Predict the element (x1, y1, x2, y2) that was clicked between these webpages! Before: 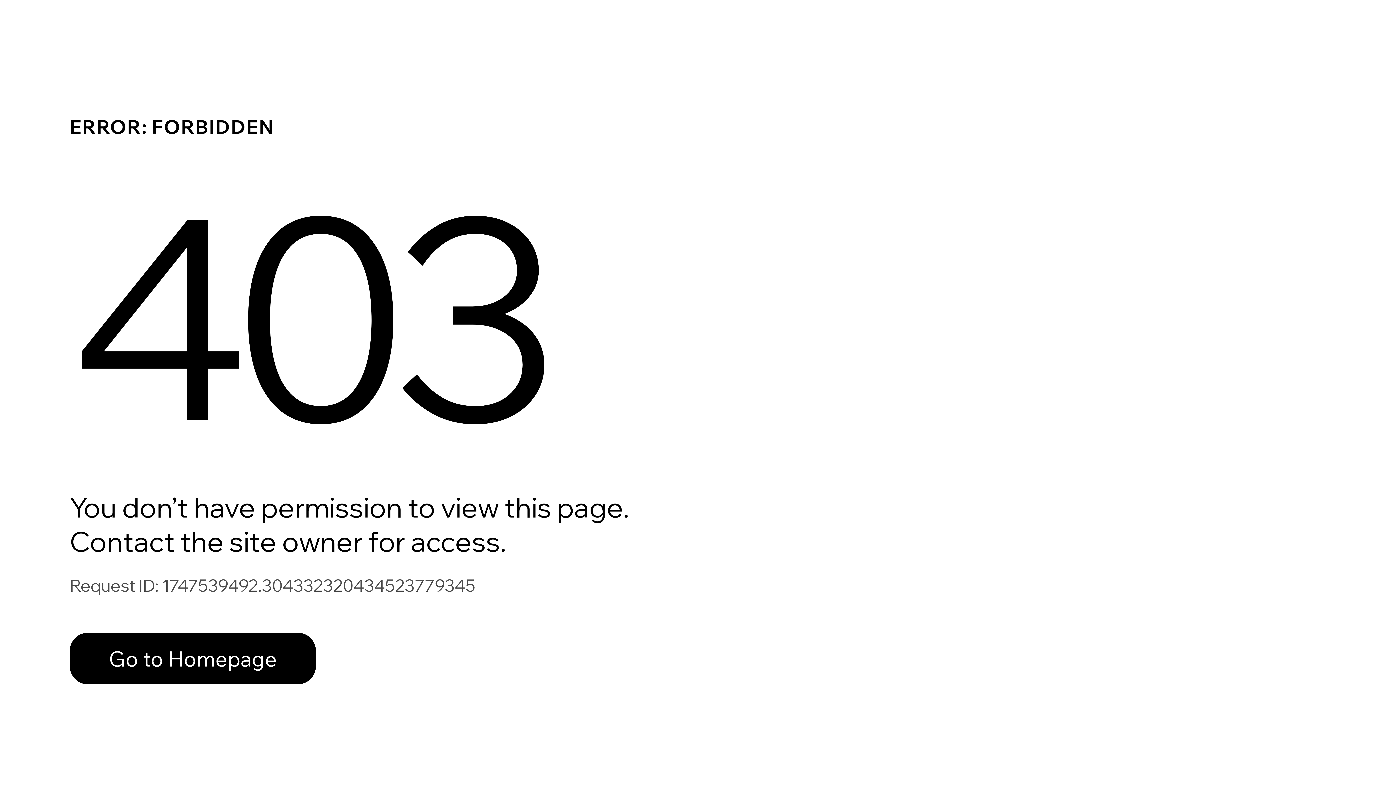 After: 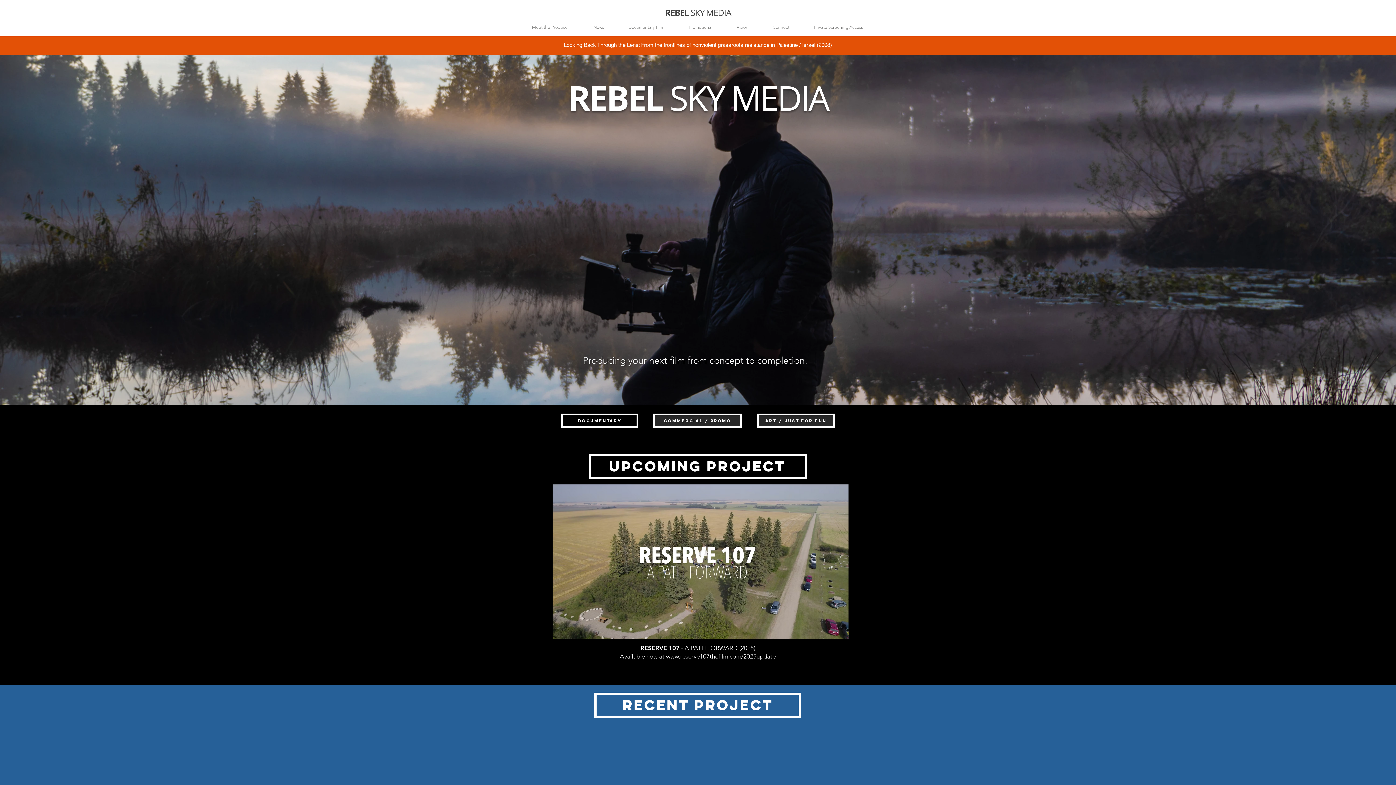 Action: bbox: (69, 617, 768, 694) label: Go to Homepage